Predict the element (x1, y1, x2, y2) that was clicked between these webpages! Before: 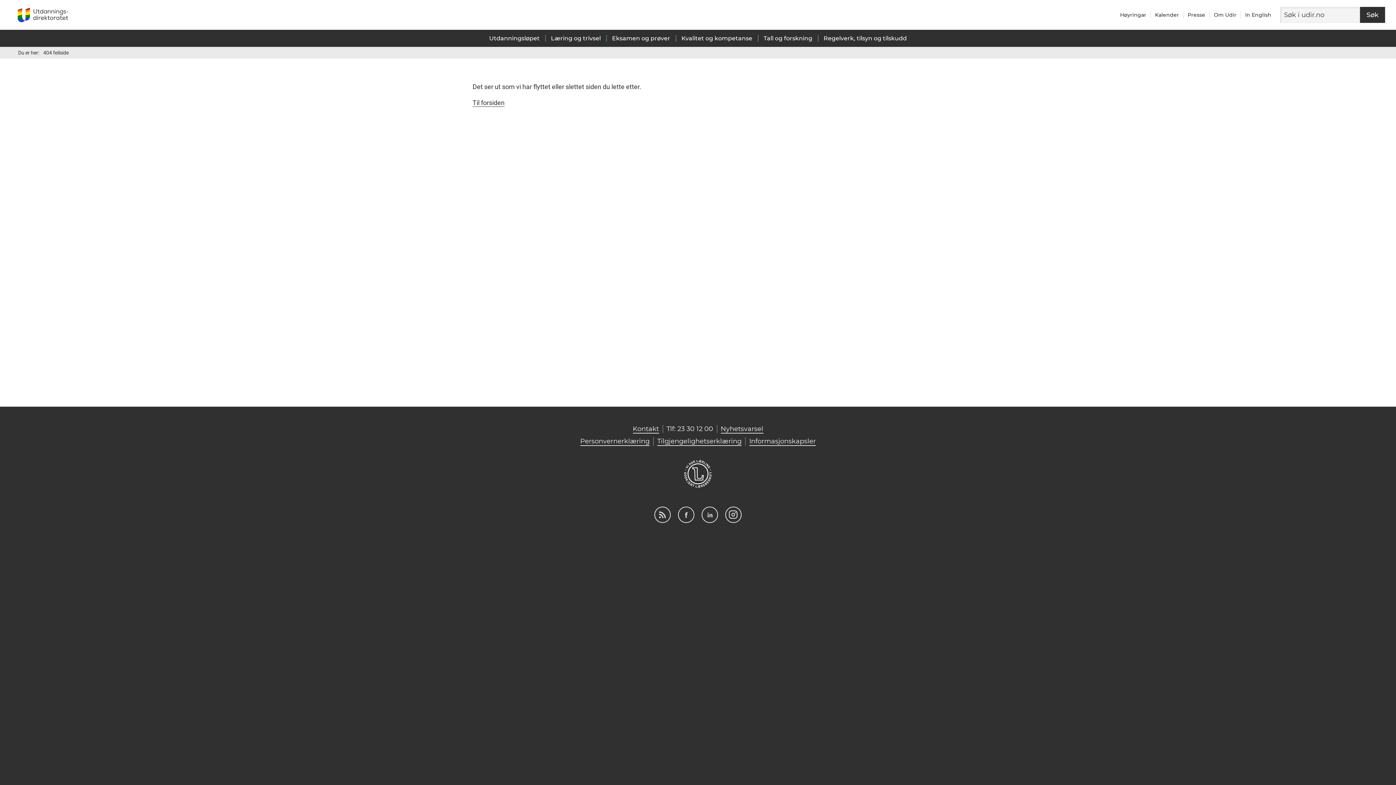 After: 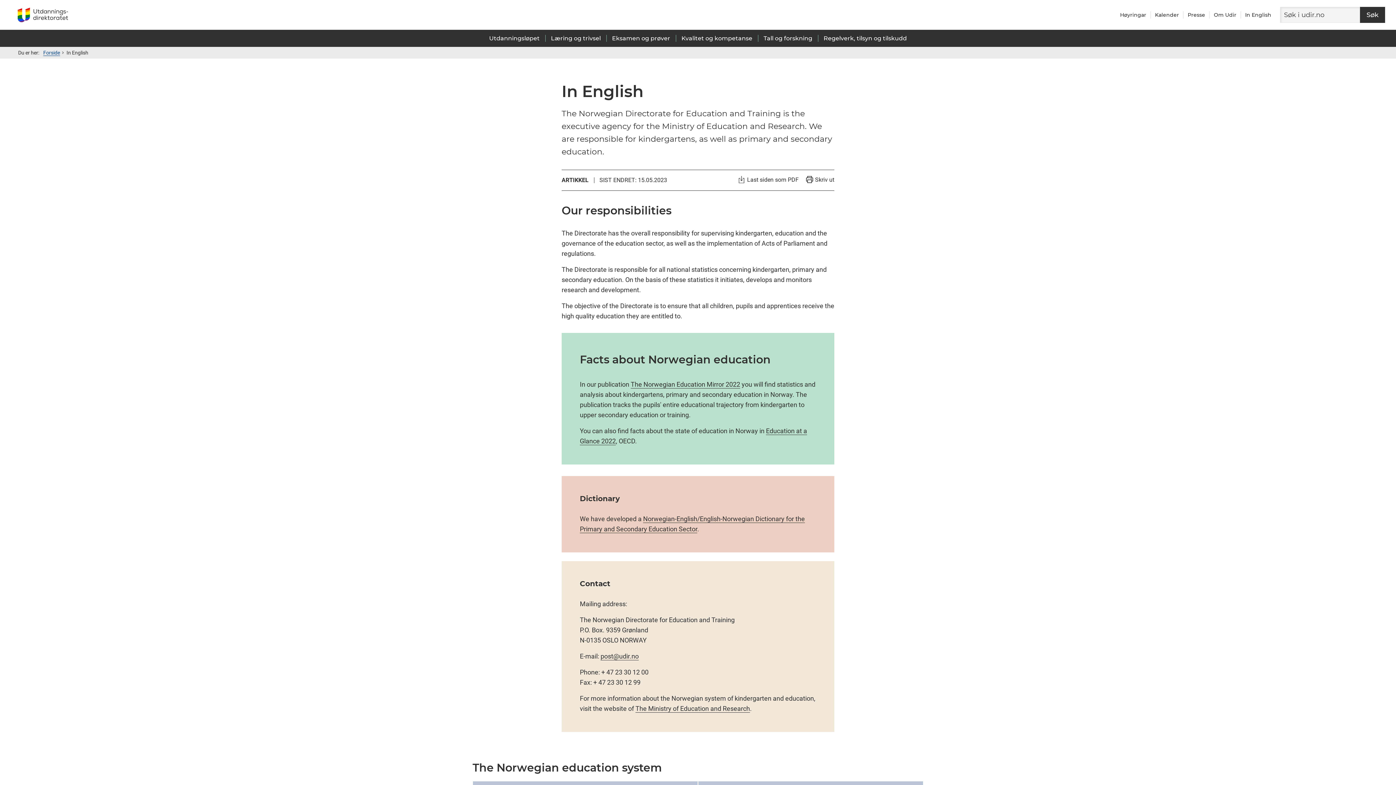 Action: bbox: (1245, 11, 1271, 18) label: In English